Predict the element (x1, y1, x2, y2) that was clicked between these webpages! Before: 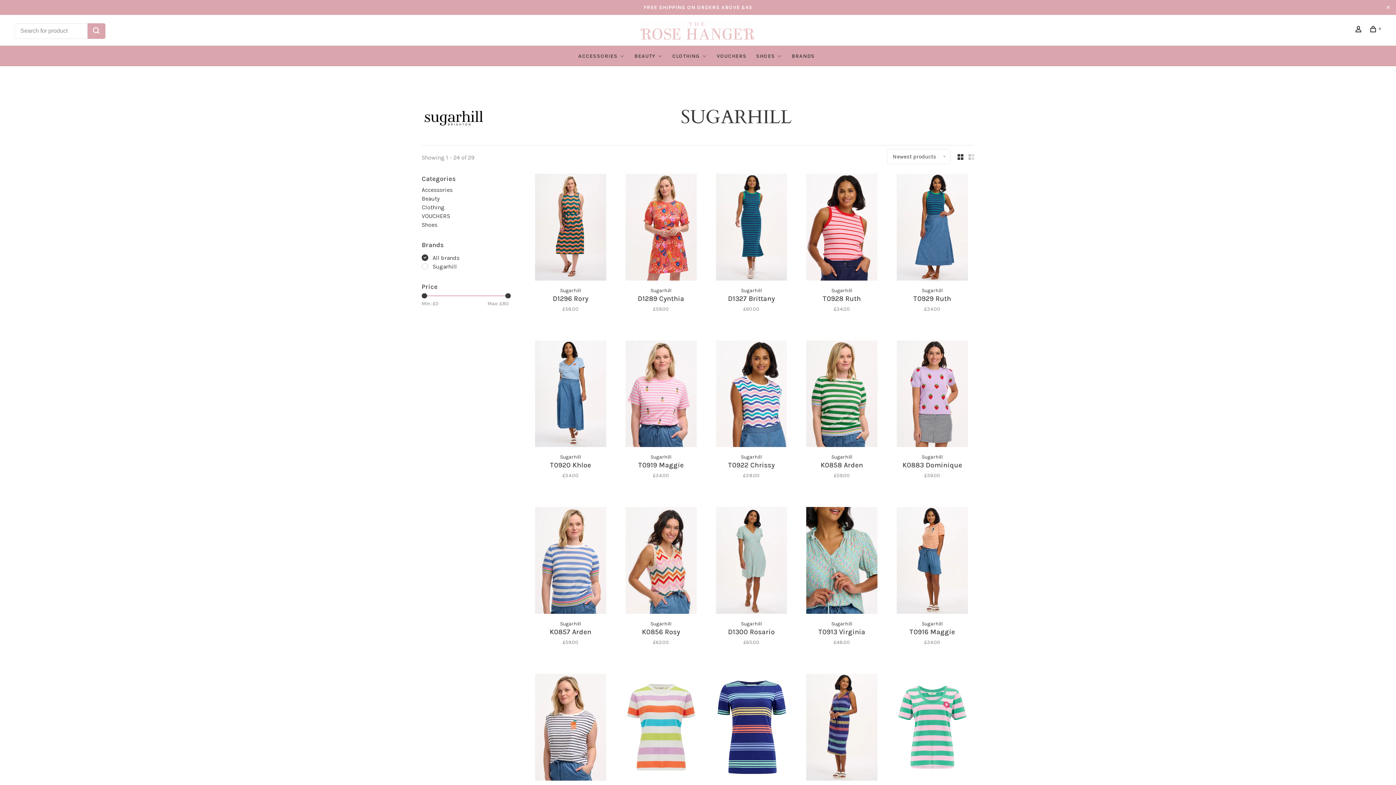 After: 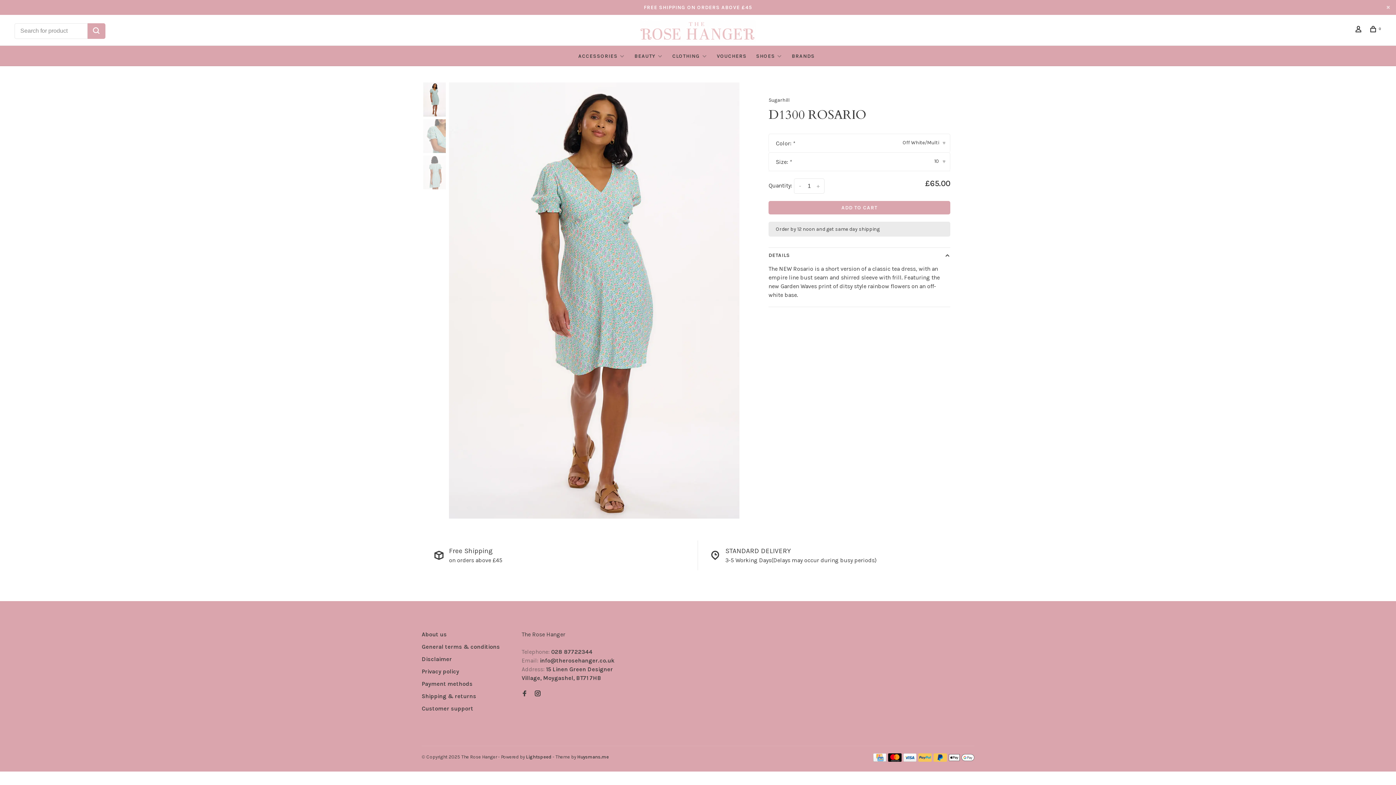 Action: bbox: (711, 507, 791, 616)